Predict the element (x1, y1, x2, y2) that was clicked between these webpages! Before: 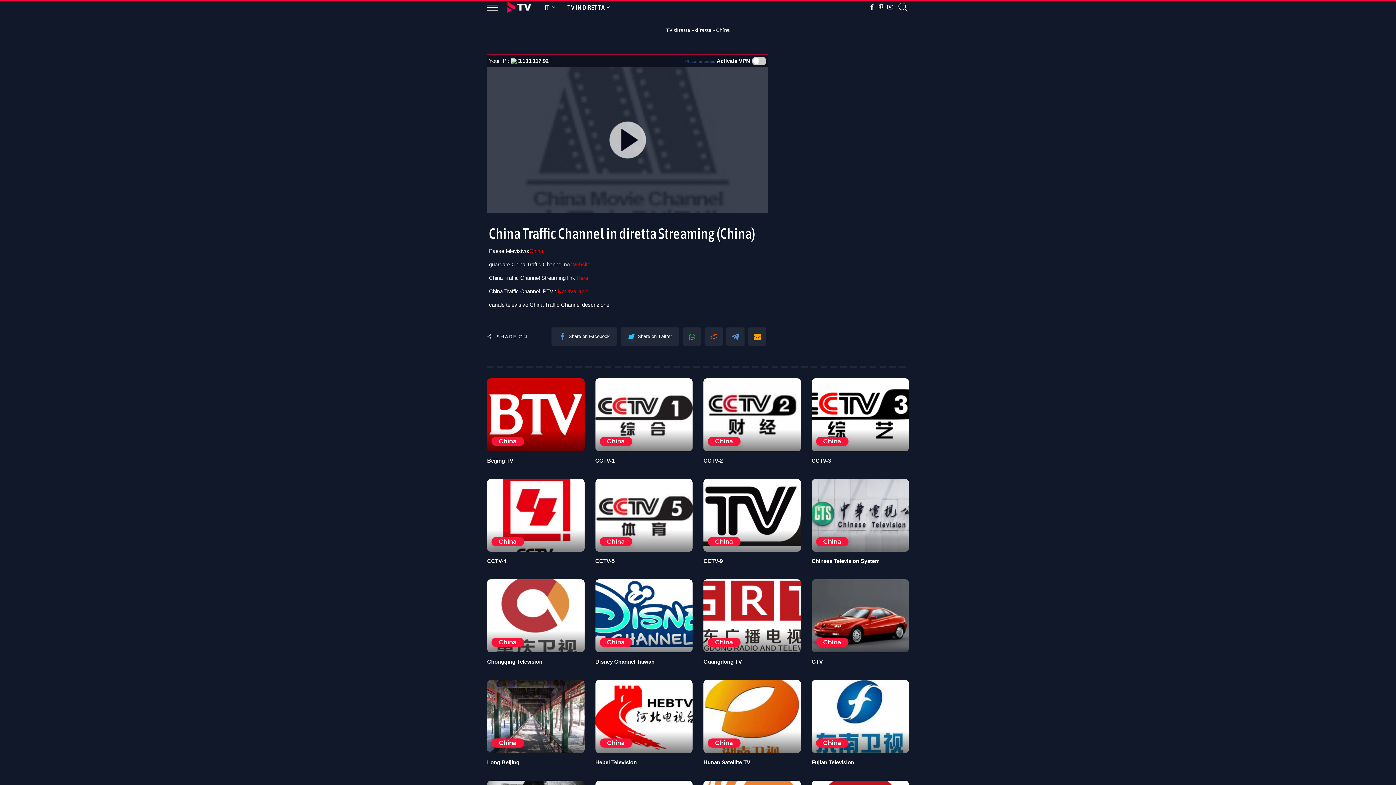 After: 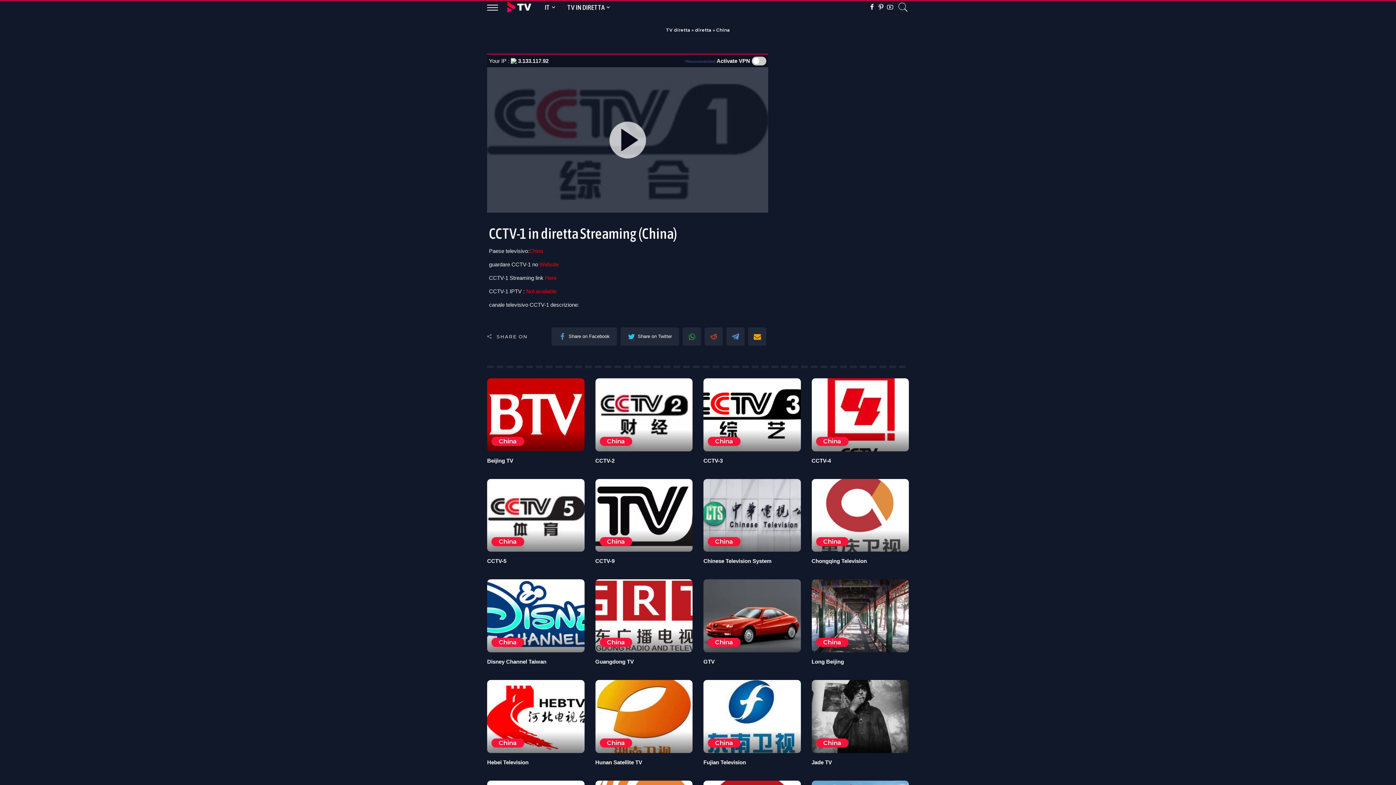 Action: label: CCTV-1 bbox: (595, 378, 692, 451)